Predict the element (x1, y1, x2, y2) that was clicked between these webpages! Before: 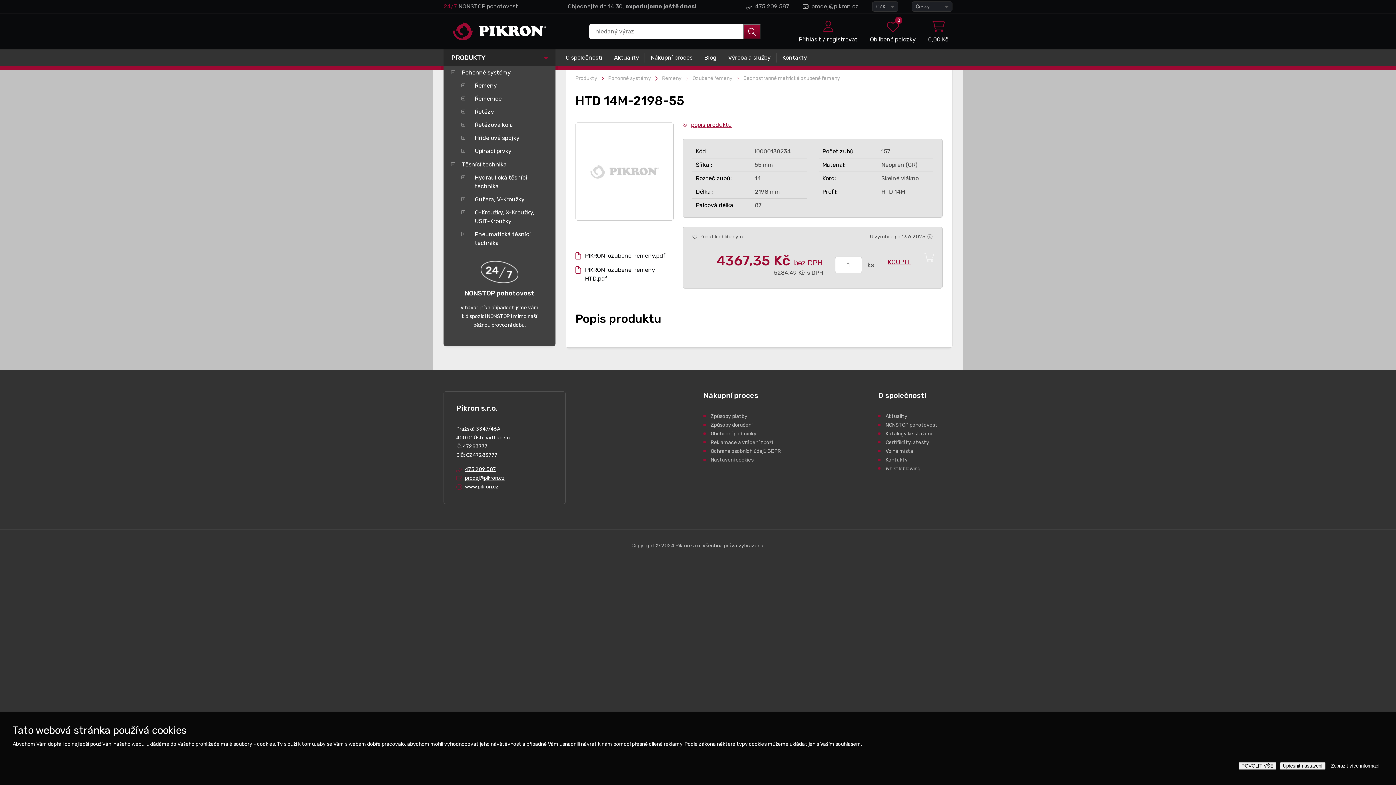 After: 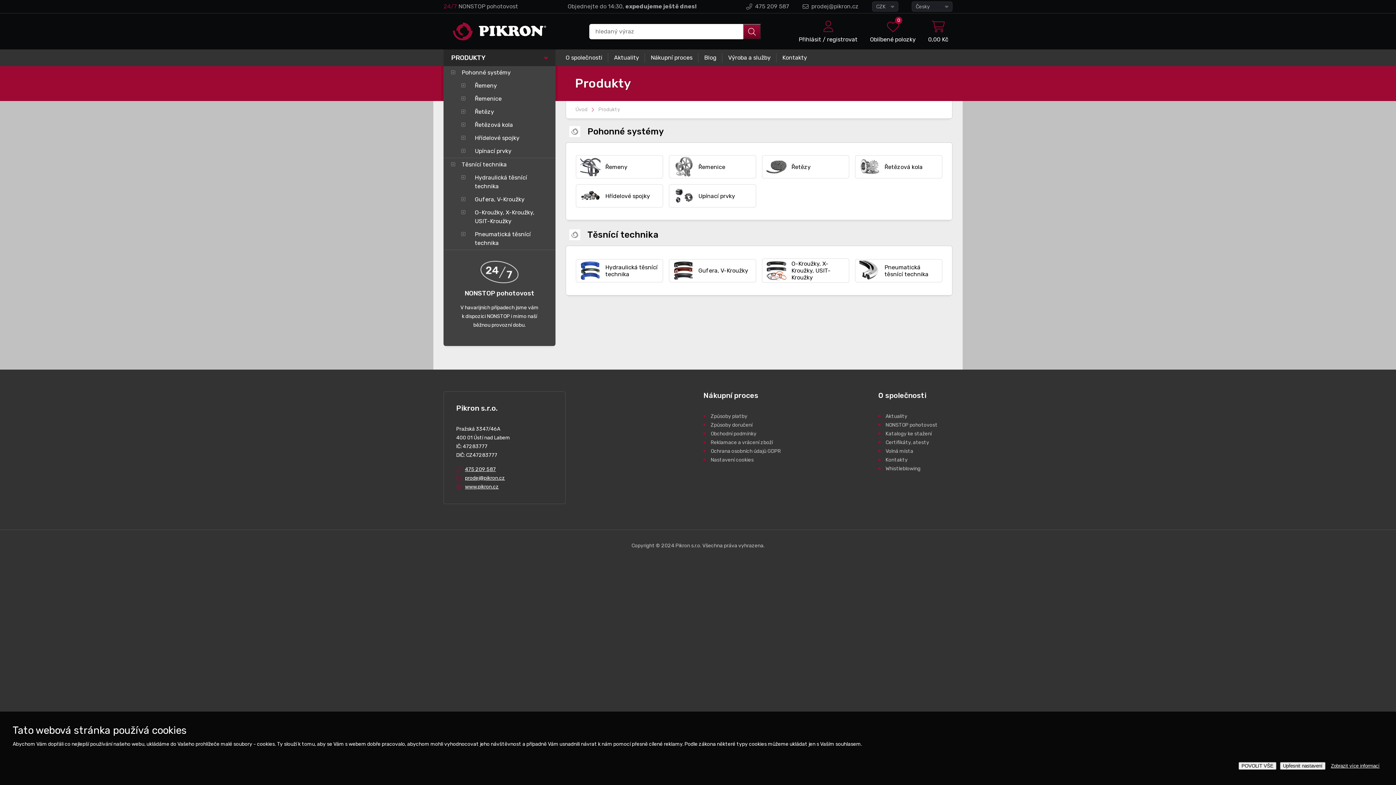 Action: label: PRODUKTY bbox: (443, 49, 555, 66)